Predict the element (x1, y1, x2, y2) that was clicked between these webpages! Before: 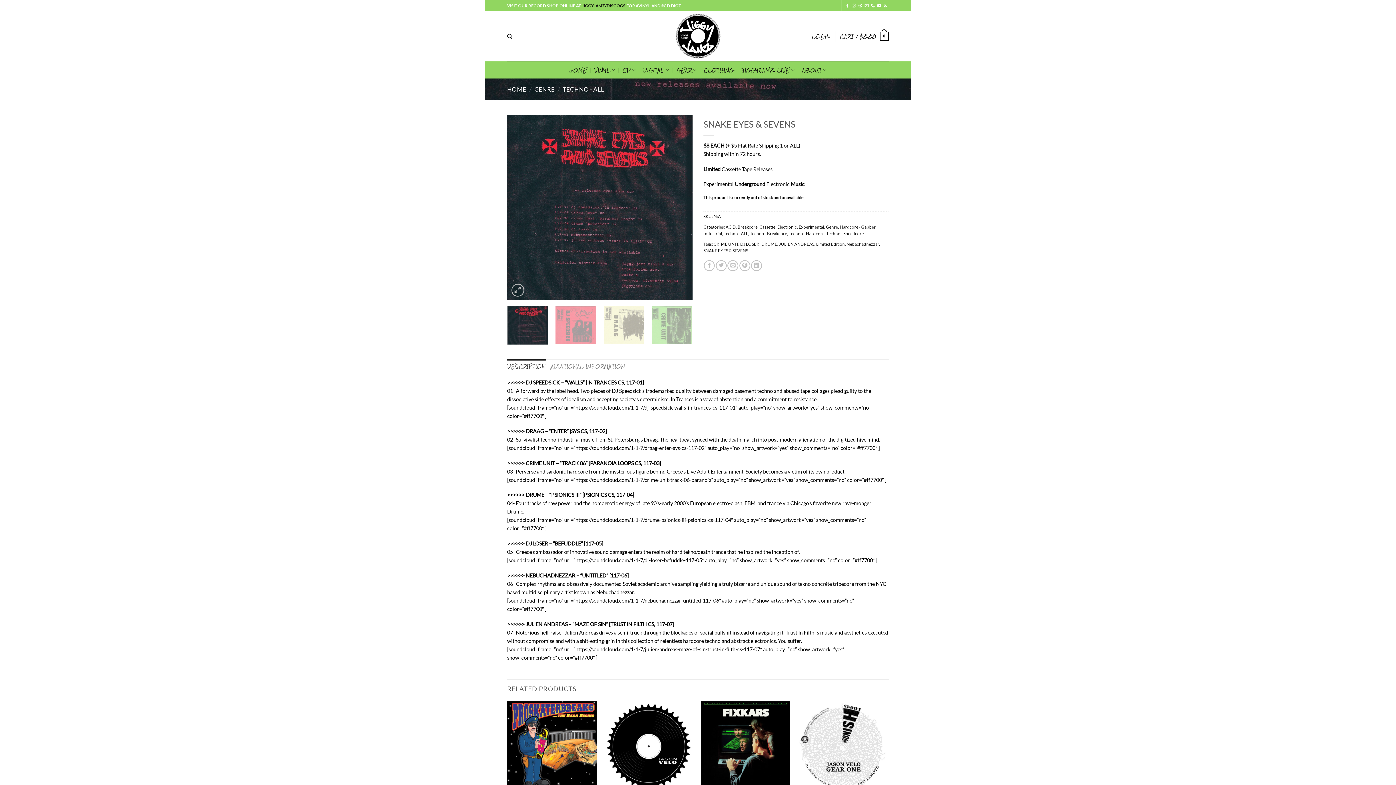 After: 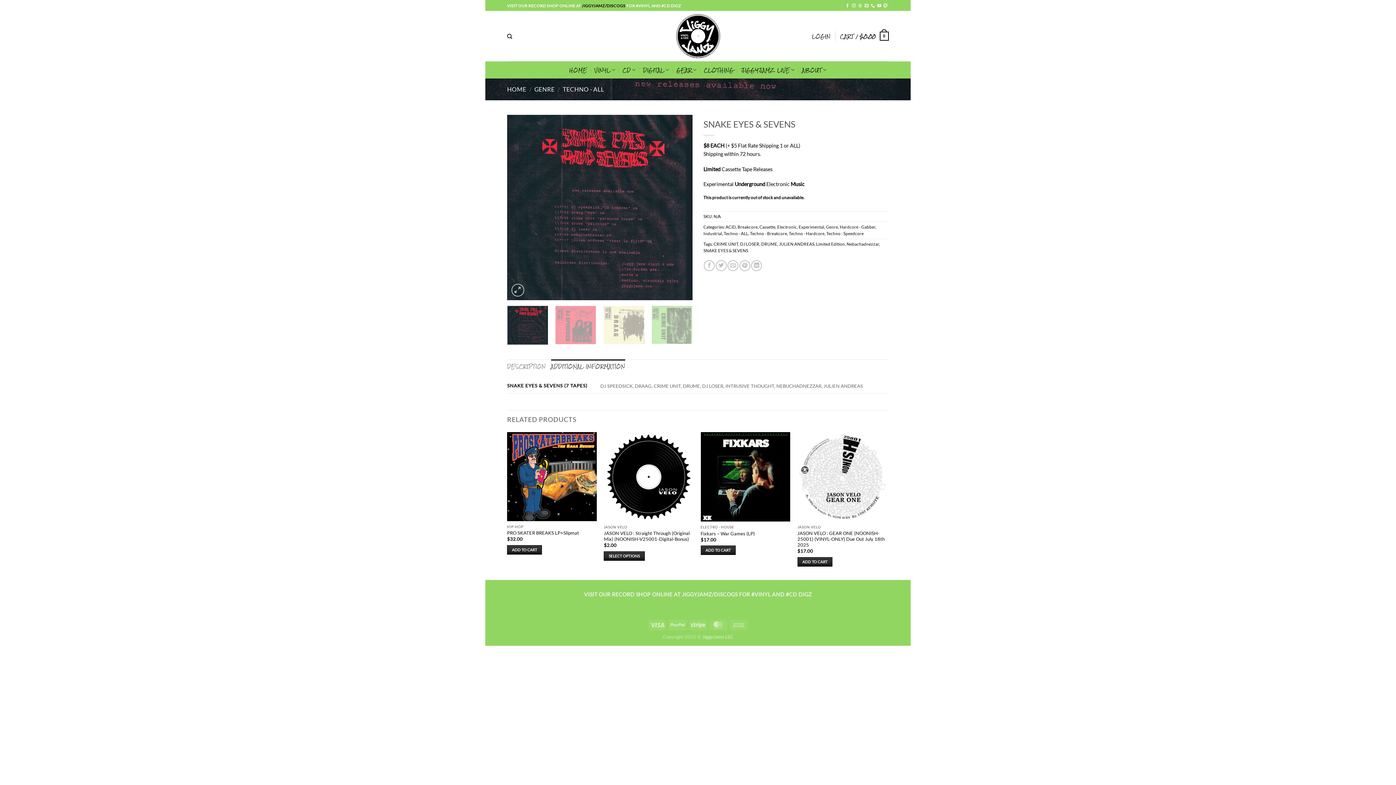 Action: bbox: (551, 359, 625, 373) label: ADDITIONAL INFORMATION